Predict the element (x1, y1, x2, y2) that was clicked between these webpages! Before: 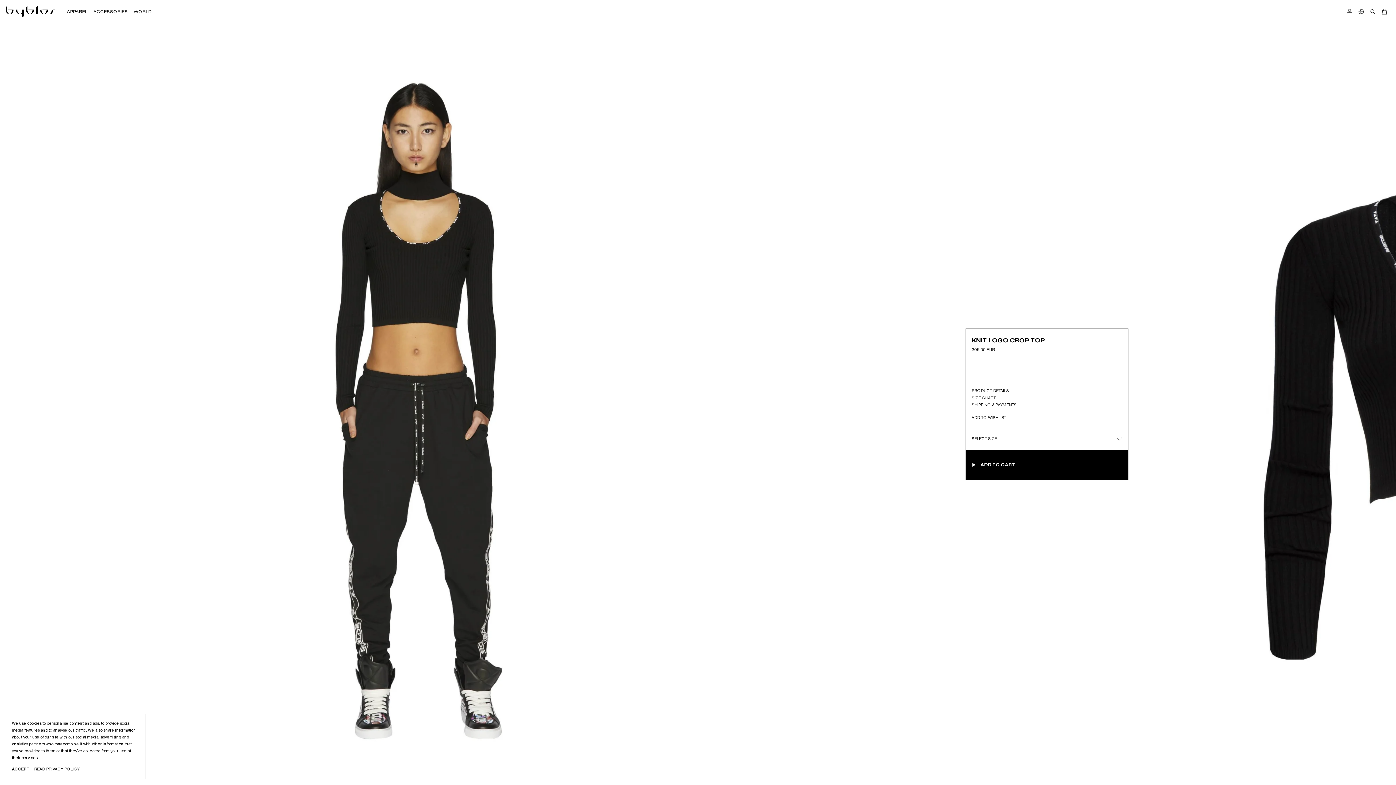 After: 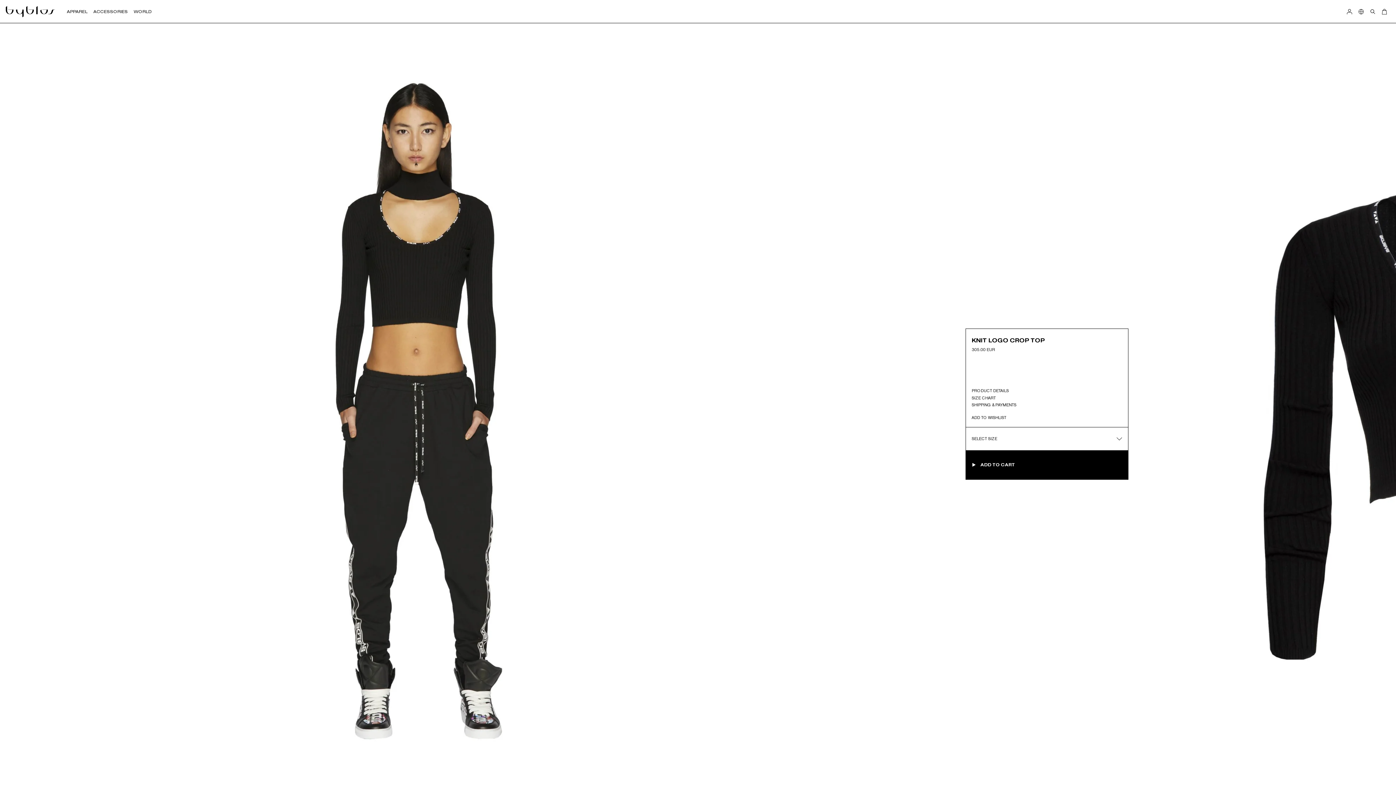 Action: label: ACCEPT bbox: (12, 766, 29, 773)